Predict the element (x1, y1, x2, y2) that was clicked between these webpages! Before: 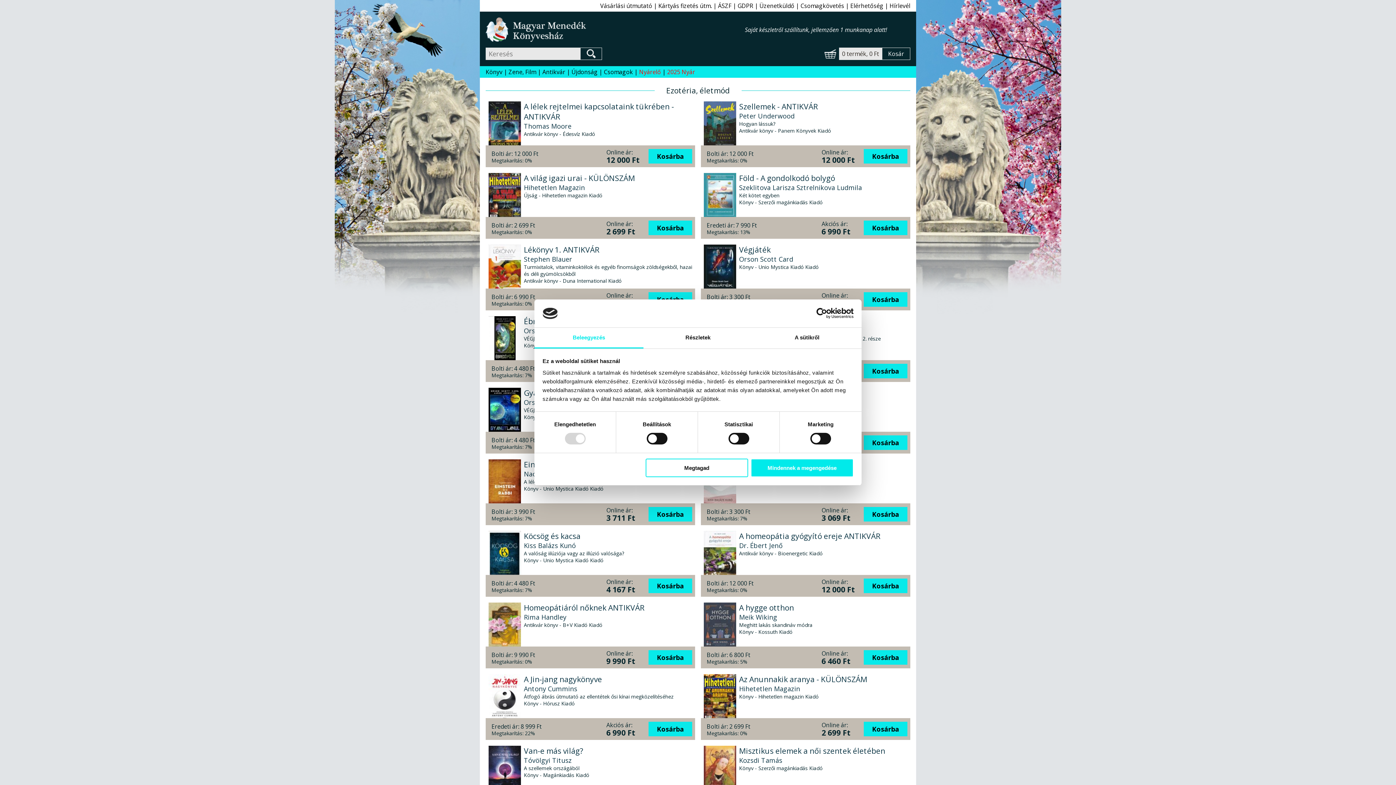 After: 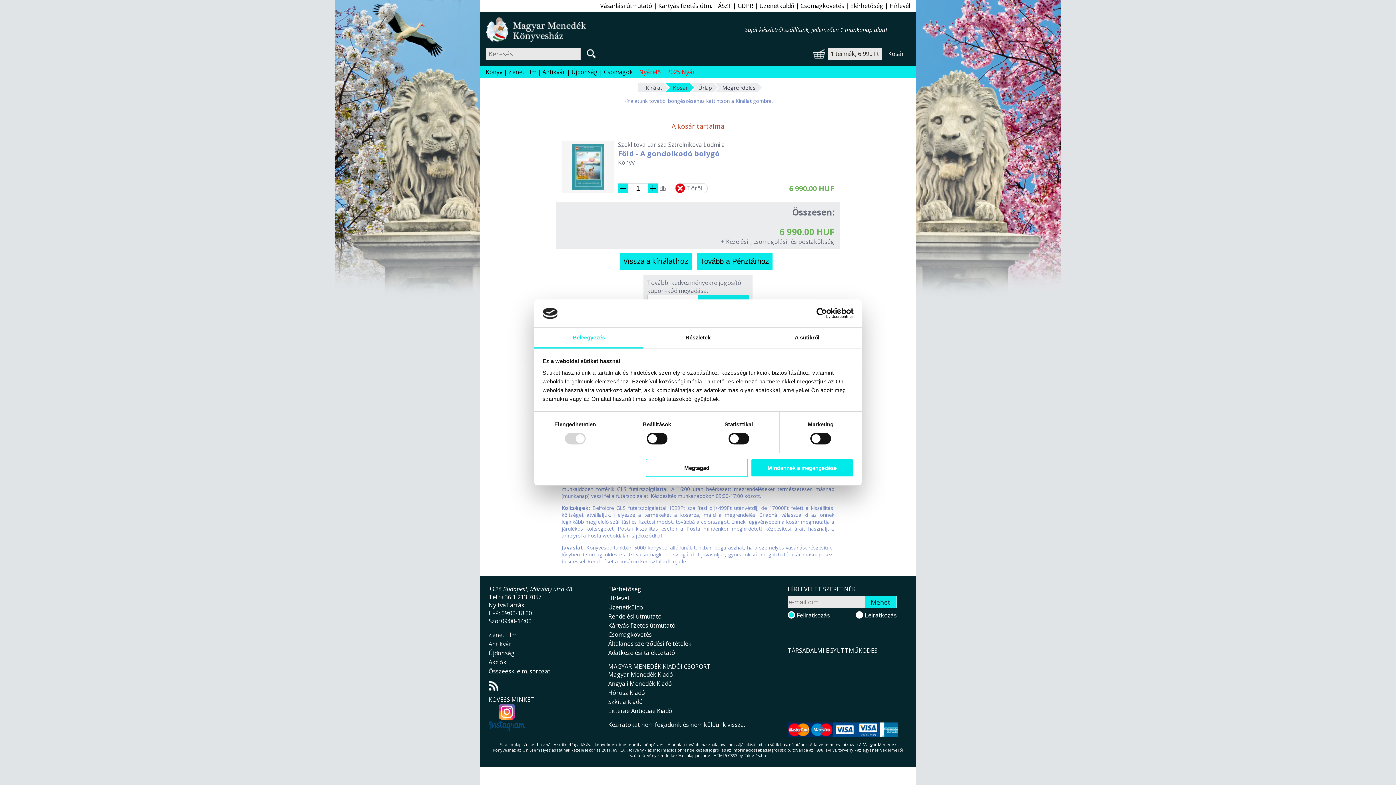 Action: label: Kosárba bbox: (864, 220, 907, 235)